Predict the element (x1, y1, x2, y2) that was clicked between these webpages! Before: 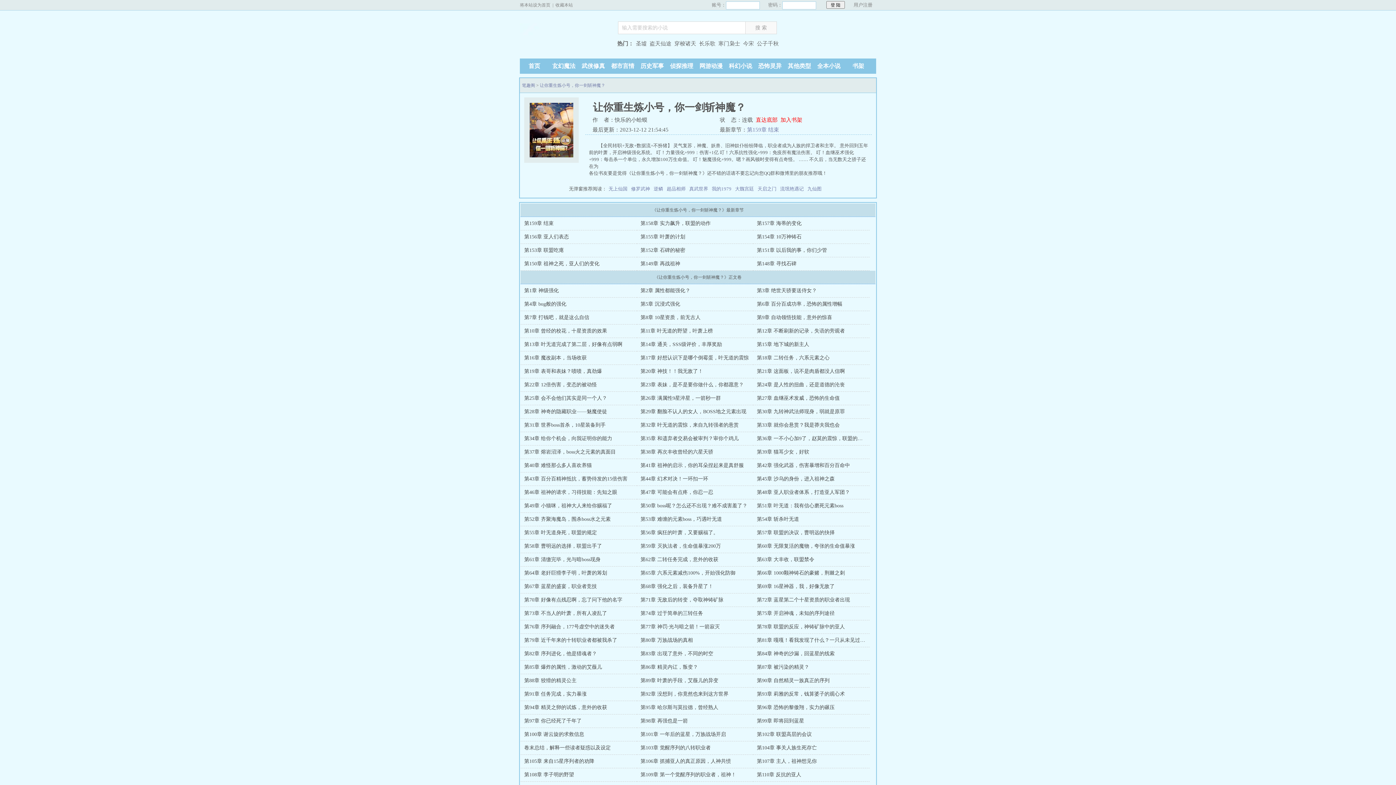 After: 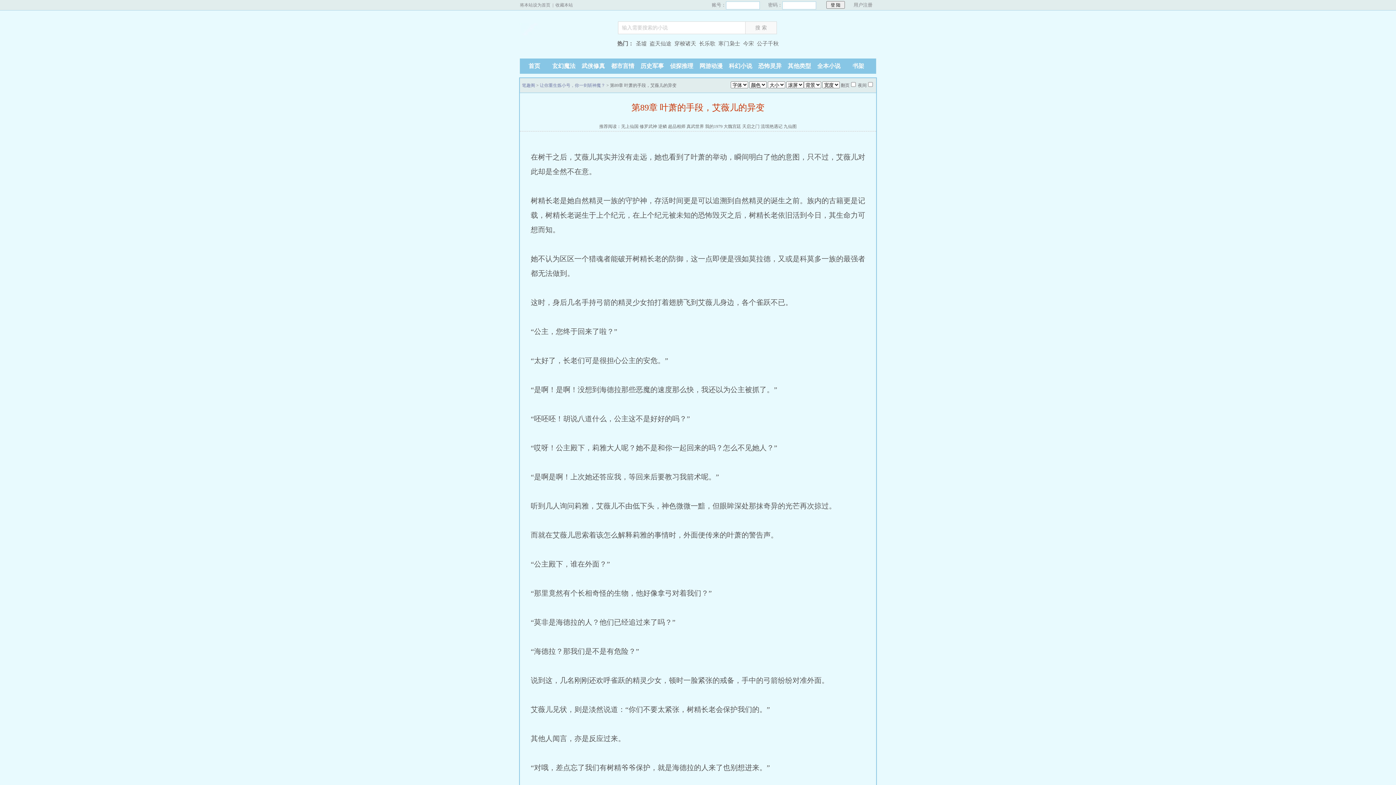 Action: bbox: (640, 678, 718, 683) label: 第89章 叶萧的手段，艾薇儿的异变